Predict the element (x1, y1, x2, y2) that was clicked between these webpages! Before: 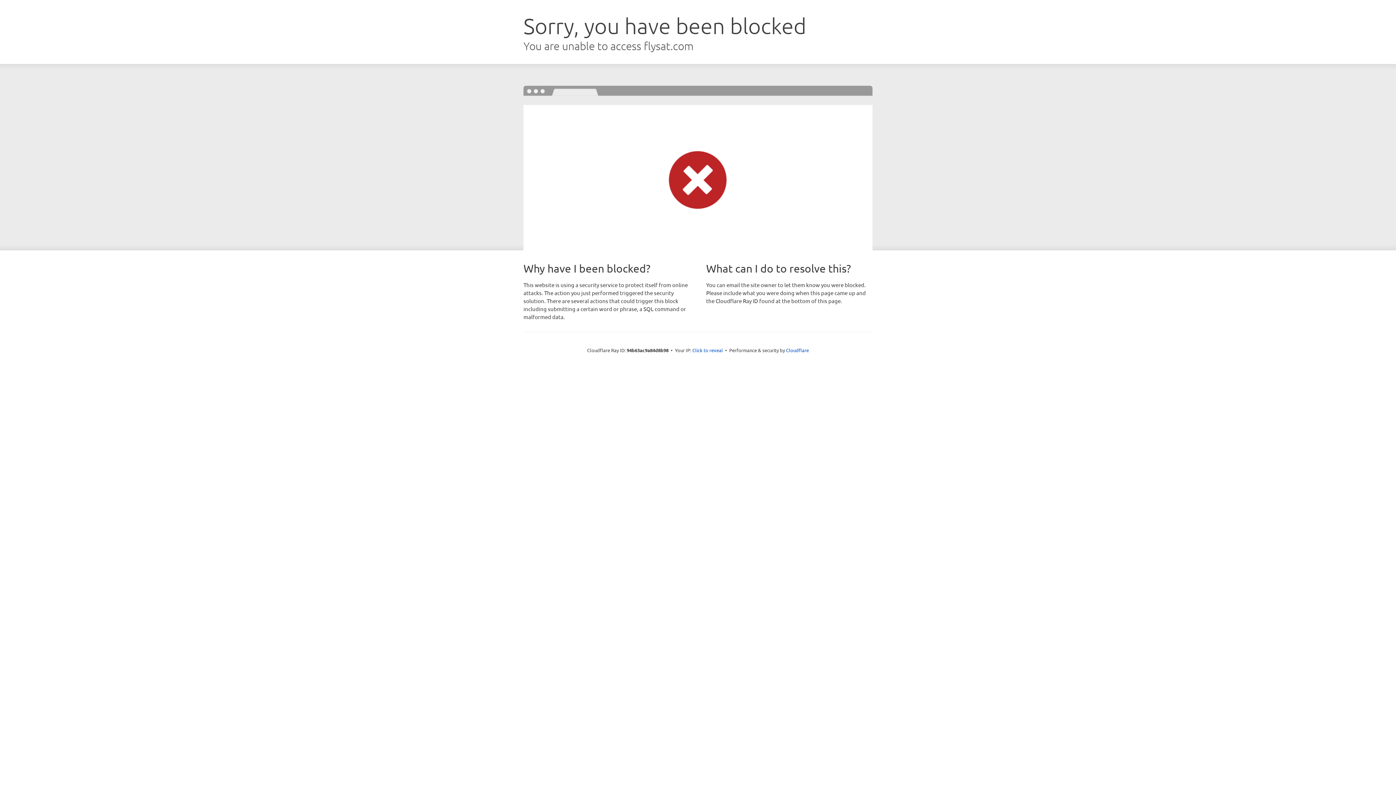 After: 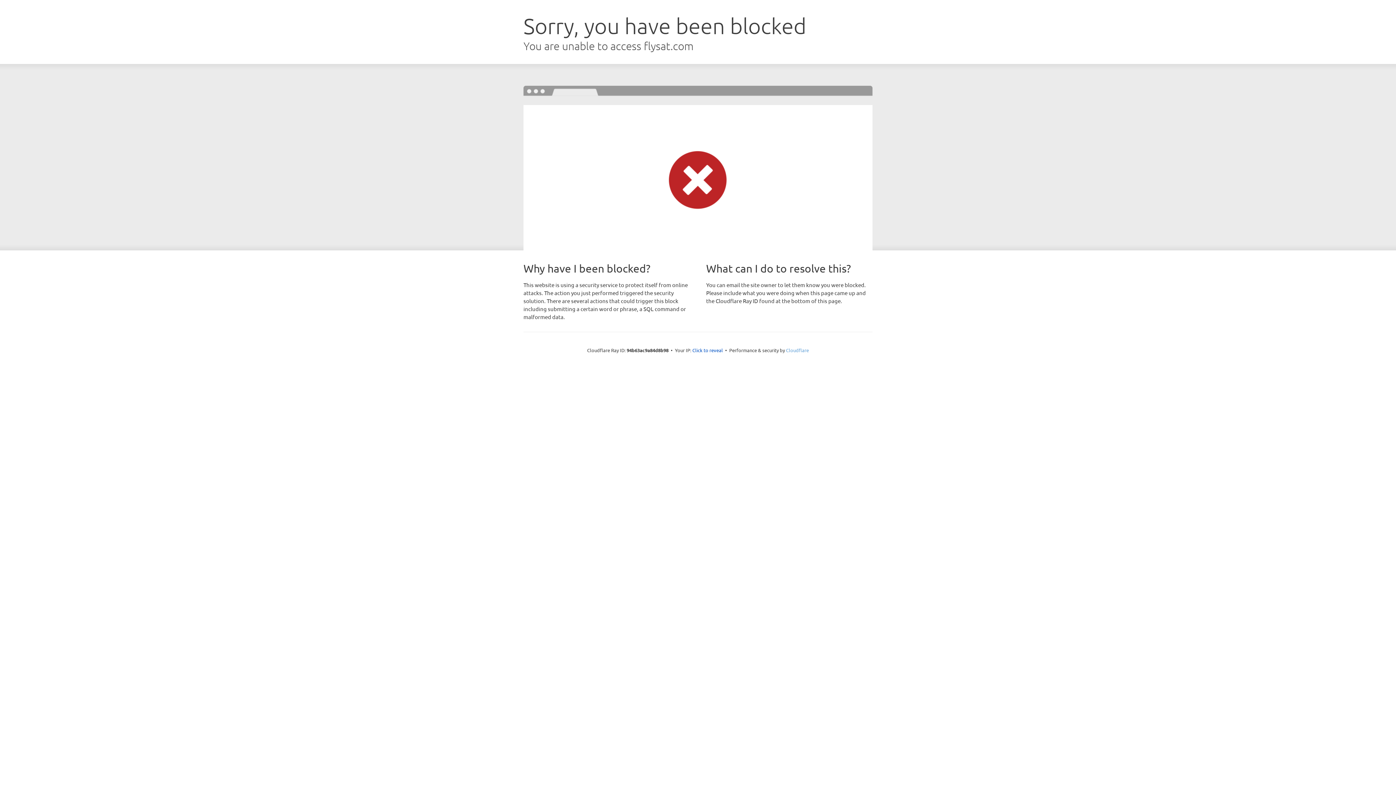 Action: bbox: (786, 347, 809, 353) label: Cloudflare